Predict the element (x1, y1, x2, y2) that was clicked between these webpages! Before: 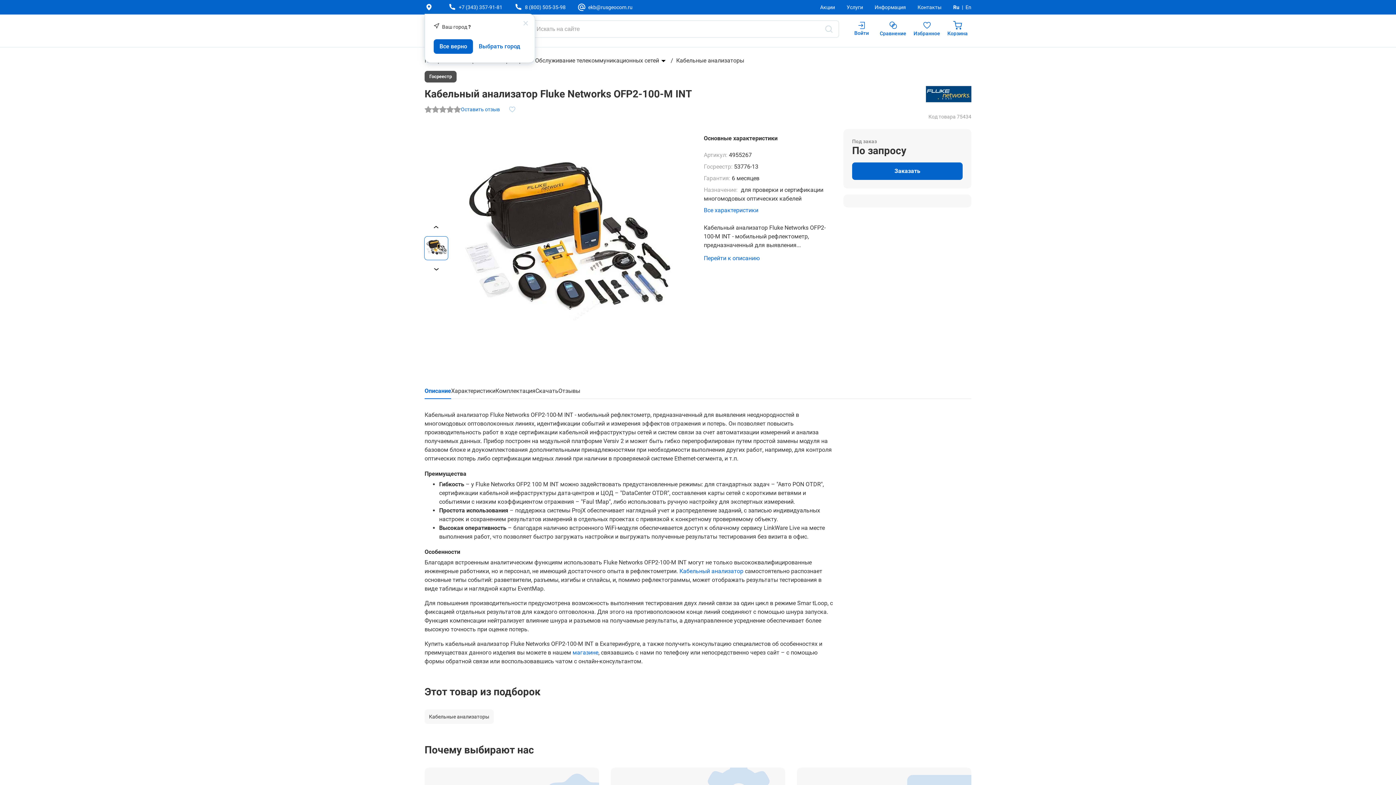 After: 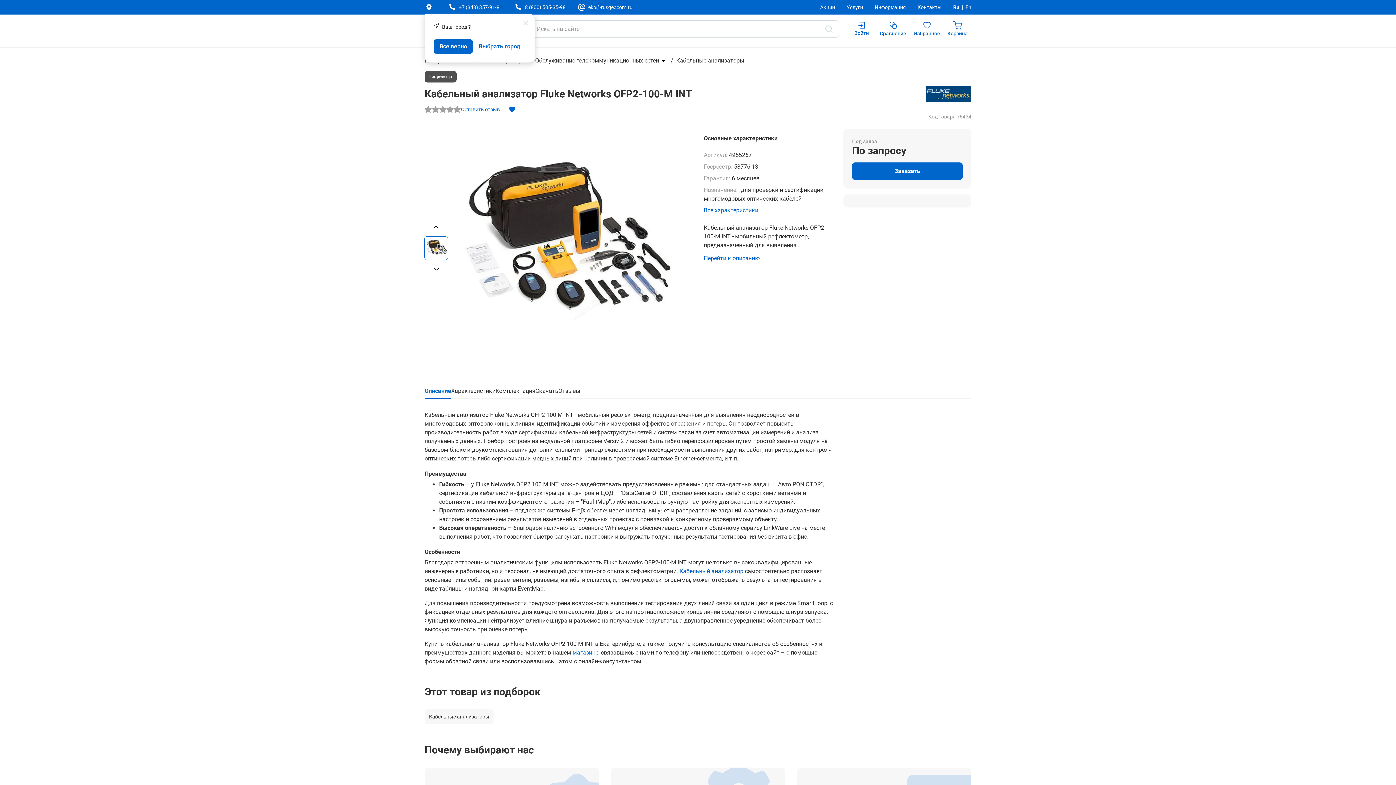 Action: bbox: (508, 105, 516, 113)